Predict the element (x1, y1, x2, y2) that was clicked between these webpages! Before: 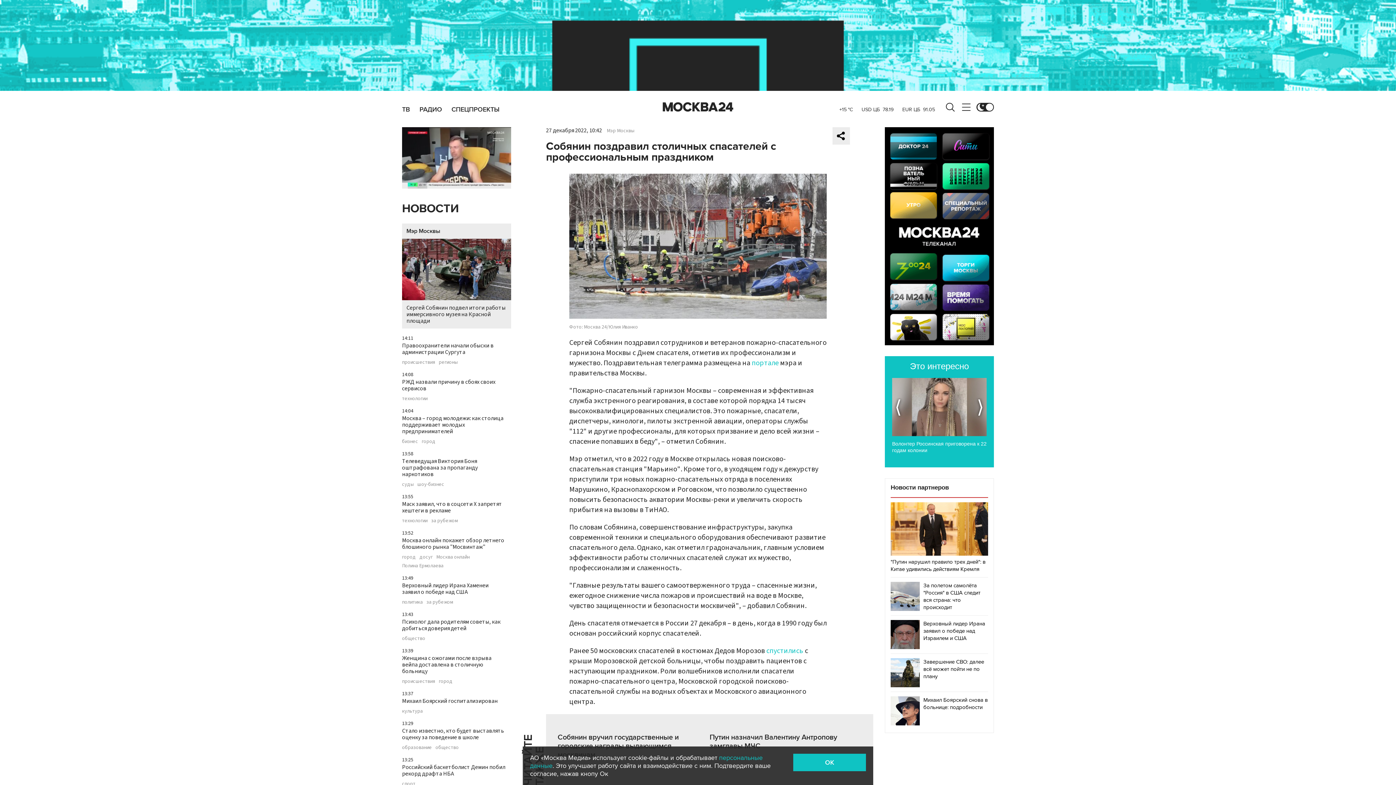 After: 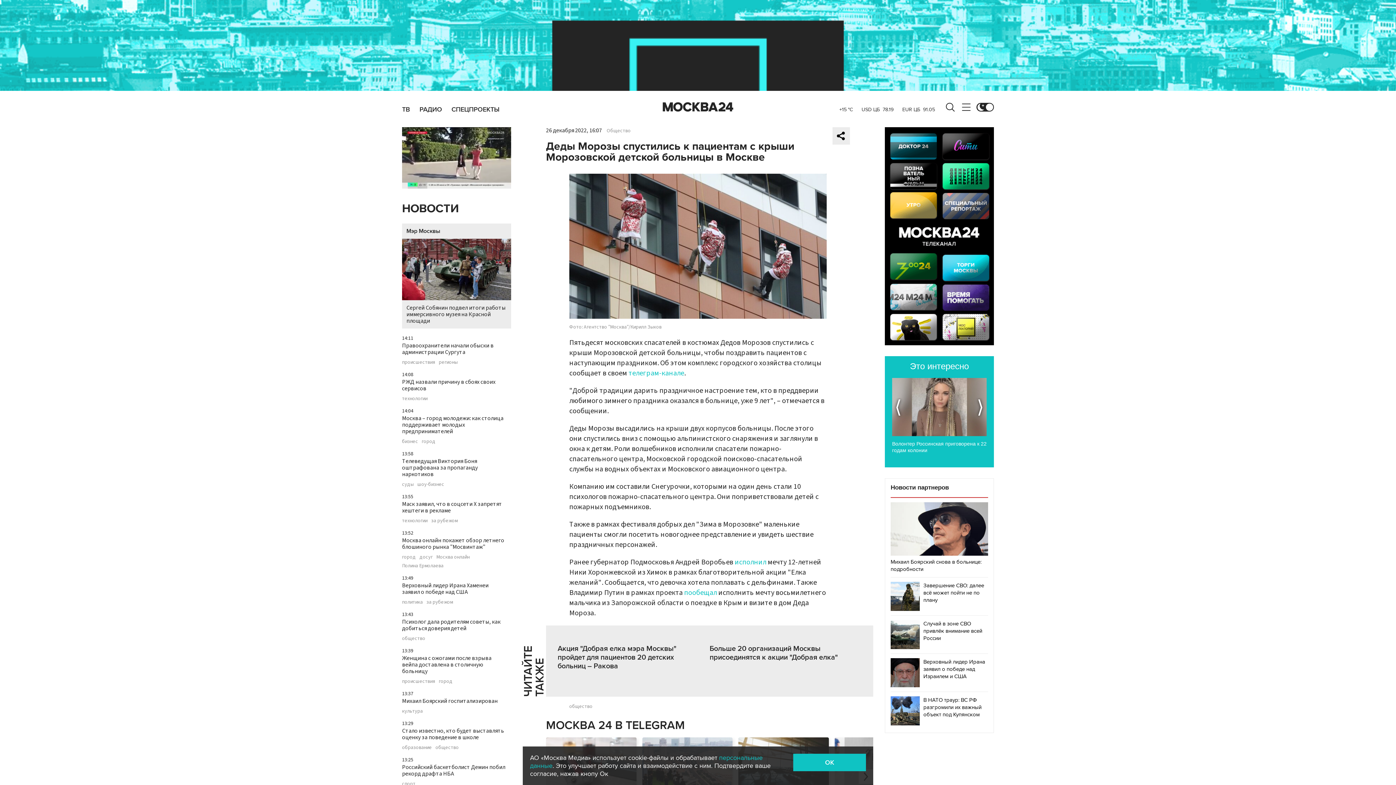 Action: bbox: (766, 646, 803, 656) label: спустились